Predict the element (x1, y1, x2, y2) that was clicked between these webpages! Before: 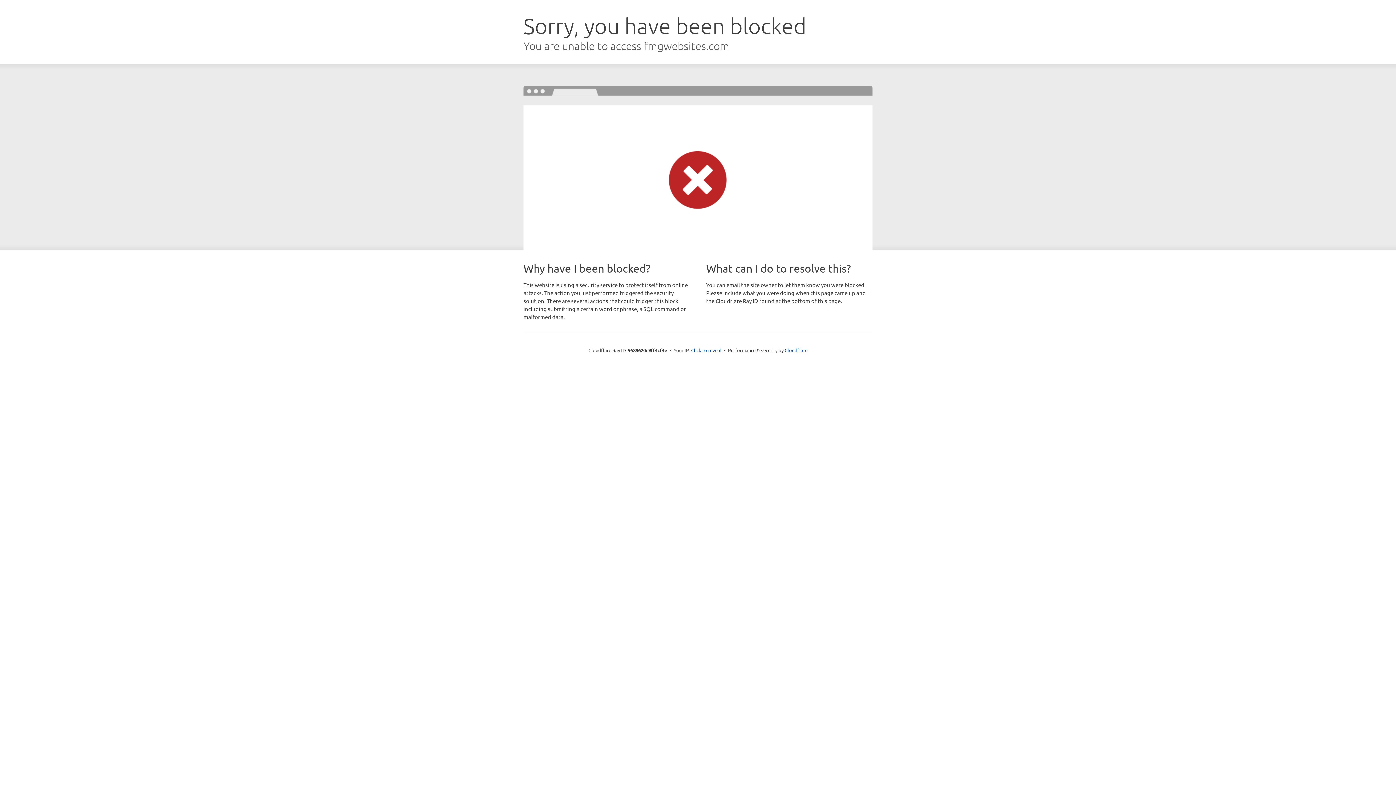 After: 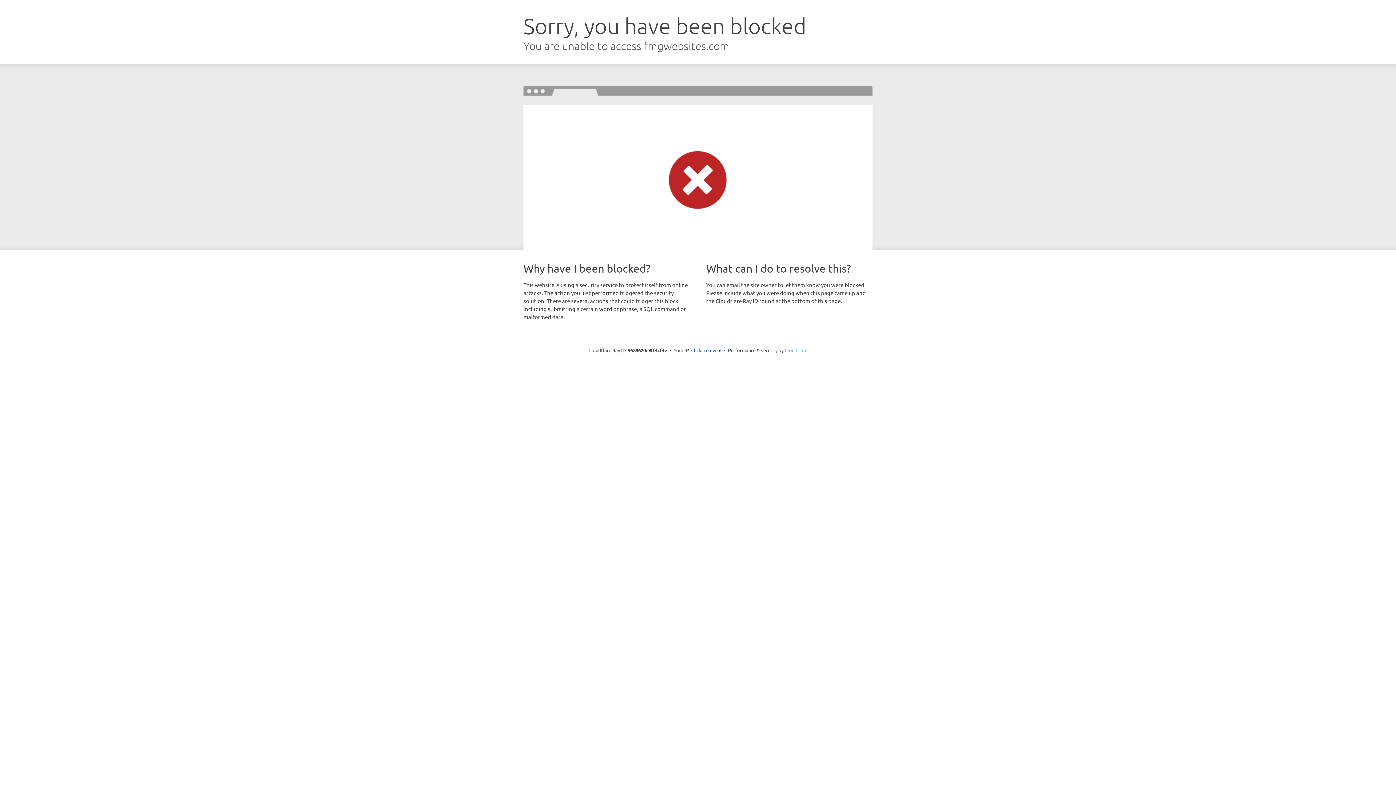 Action: bbox: (784, 347, 807, 353) label: Cloudflare